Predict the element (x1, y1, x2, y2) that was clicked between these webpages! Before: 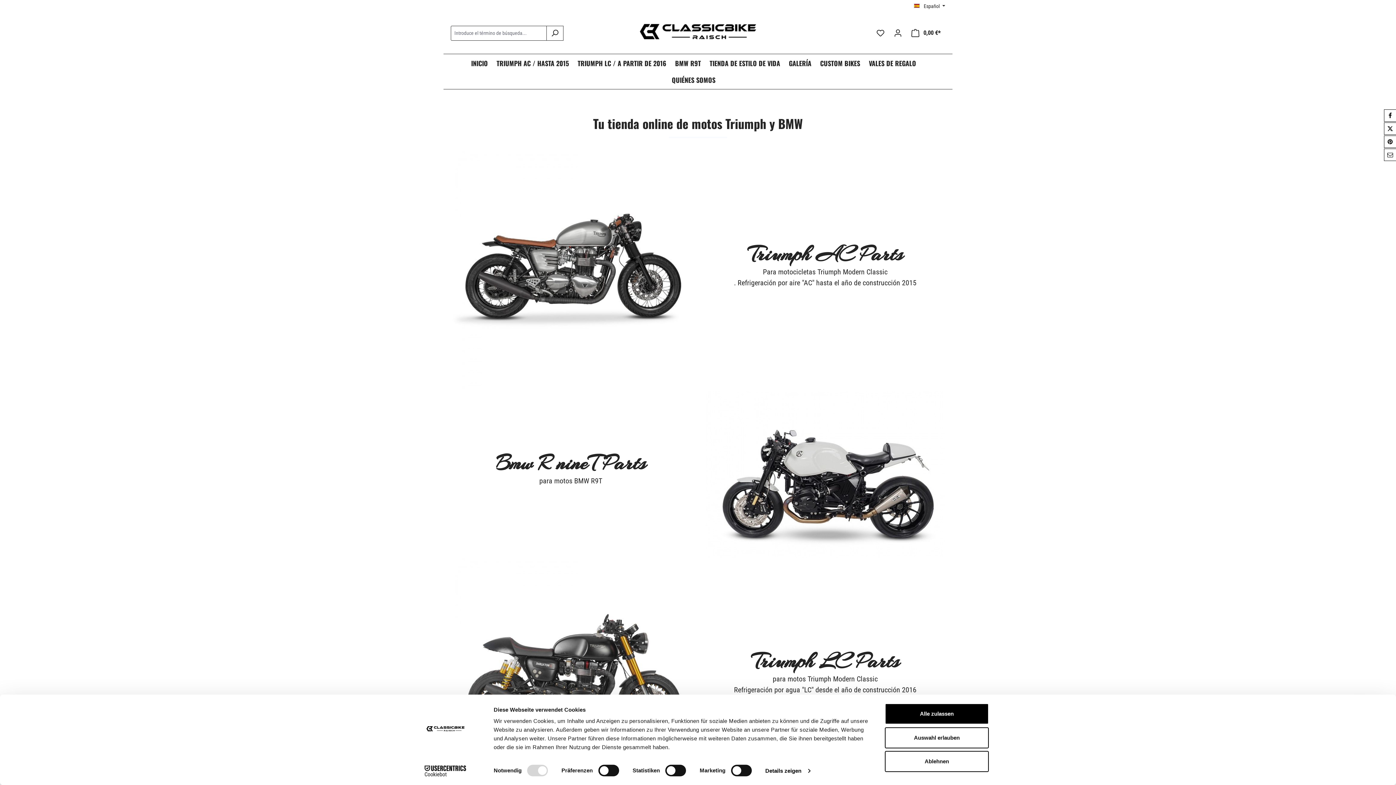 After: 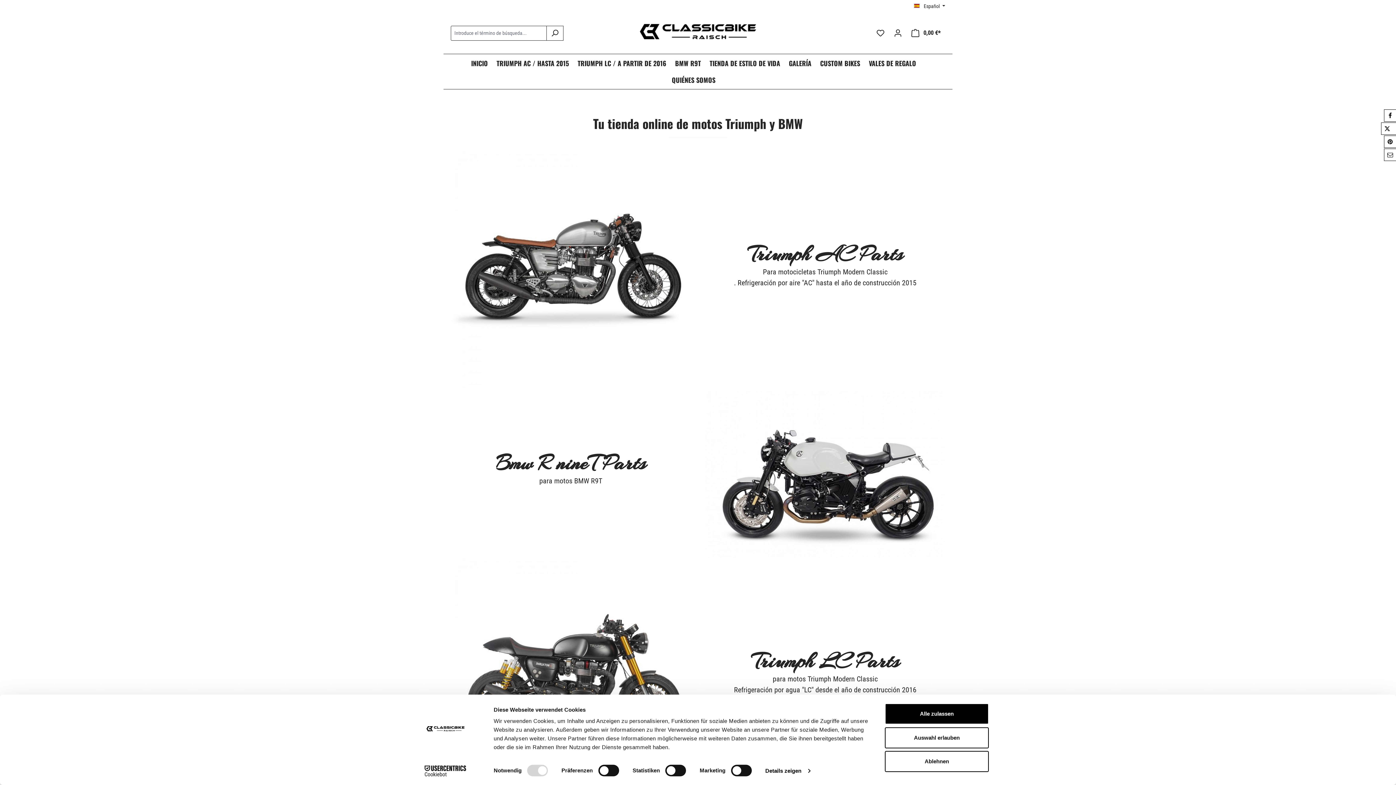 Action: bbox: (1384, 122, 1396, 134)